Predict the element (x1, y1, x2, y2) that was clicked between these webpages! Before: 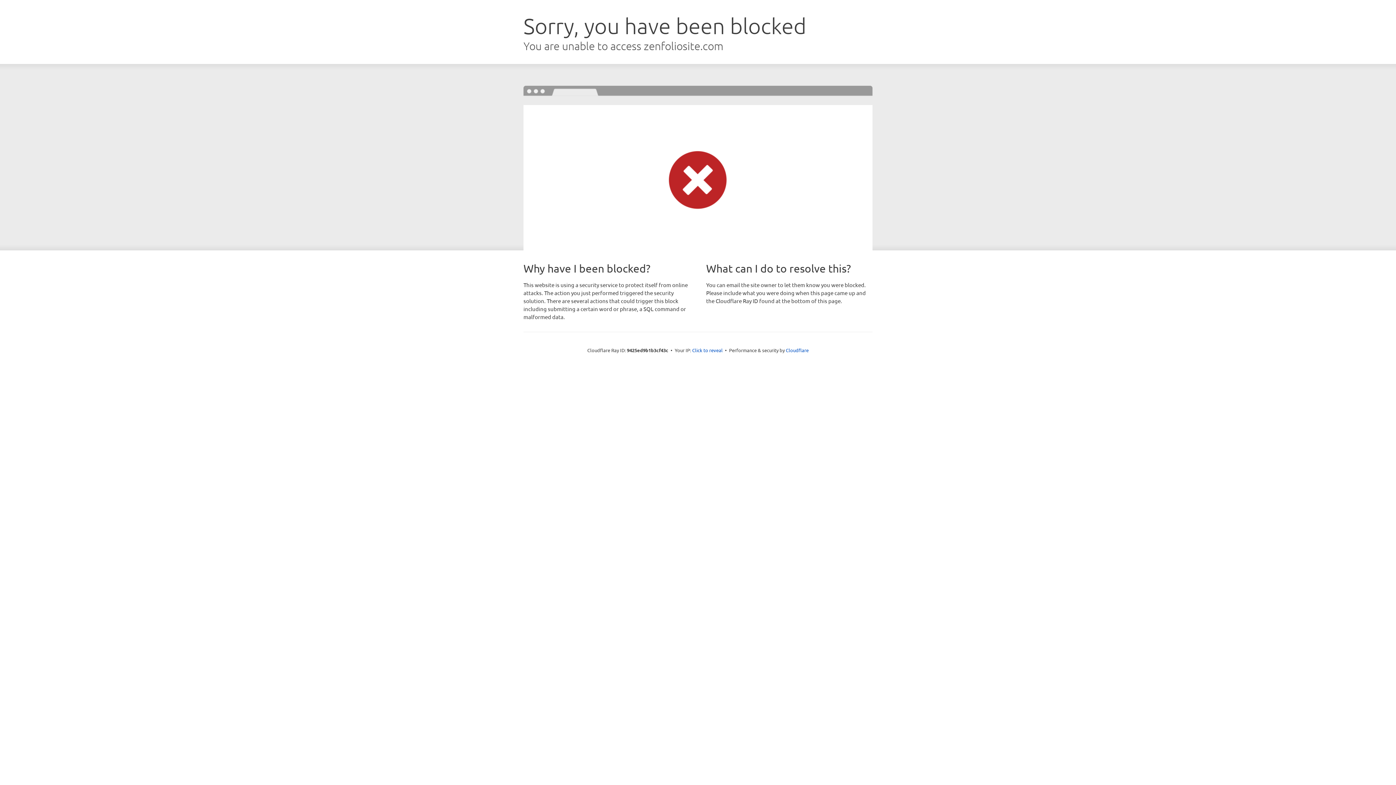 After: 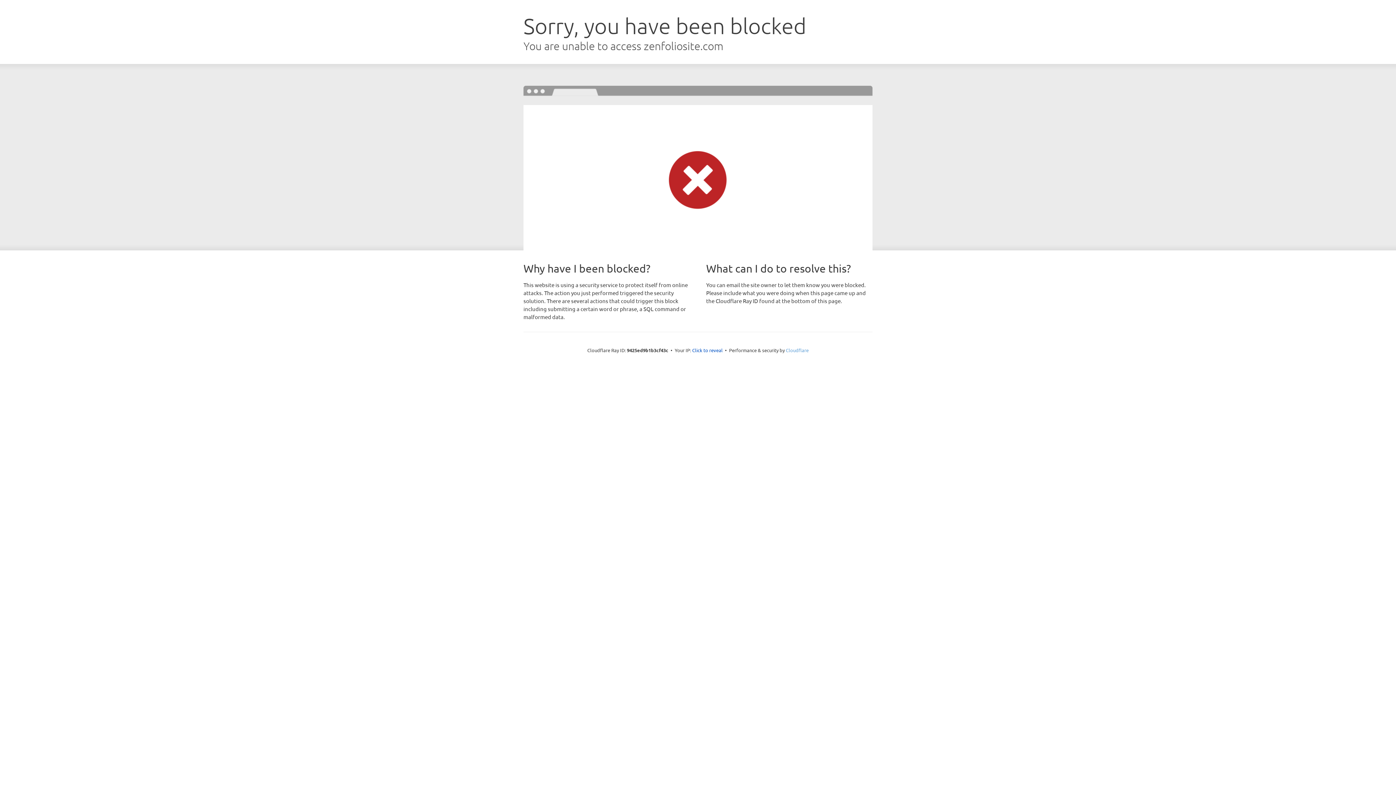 Action: bbox: (786, 347, 808, 353) label: Cloudflare